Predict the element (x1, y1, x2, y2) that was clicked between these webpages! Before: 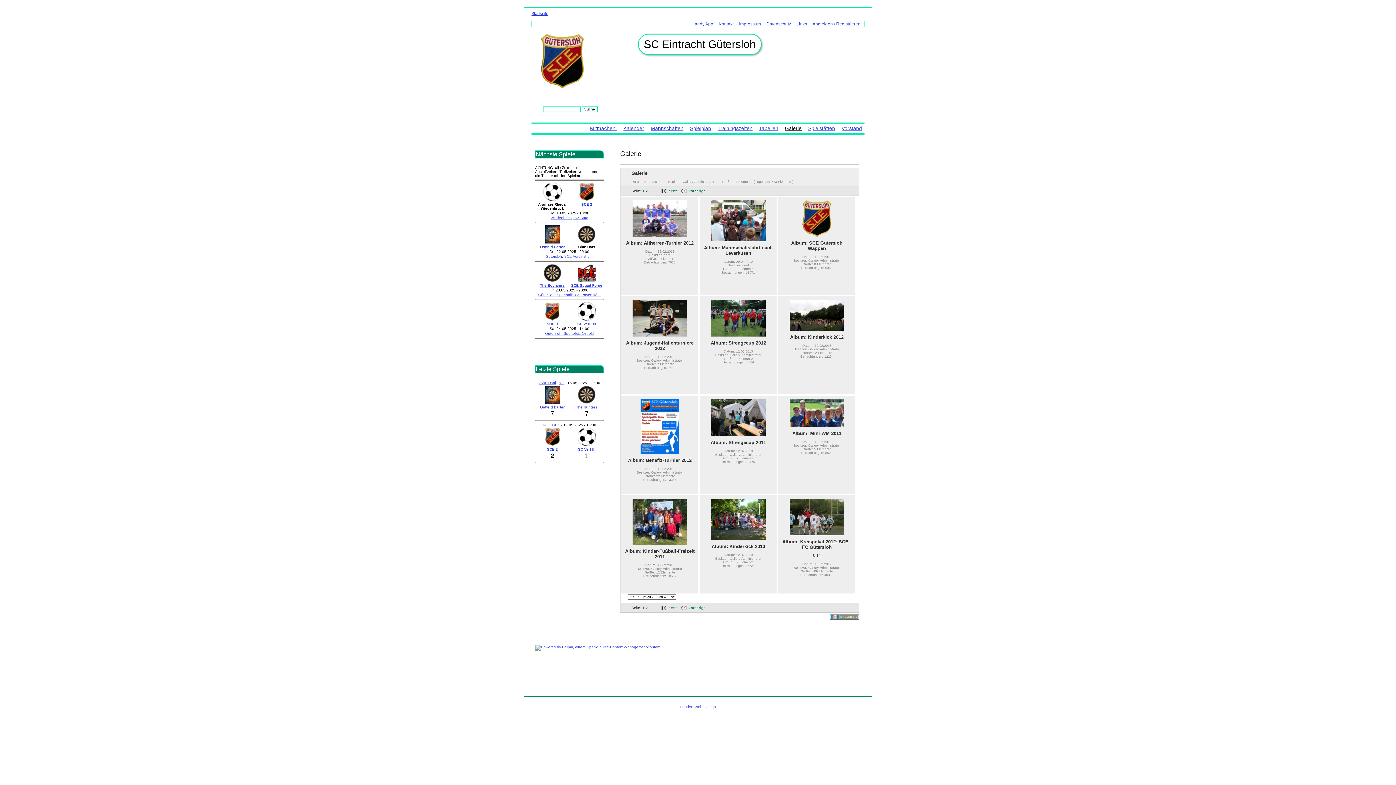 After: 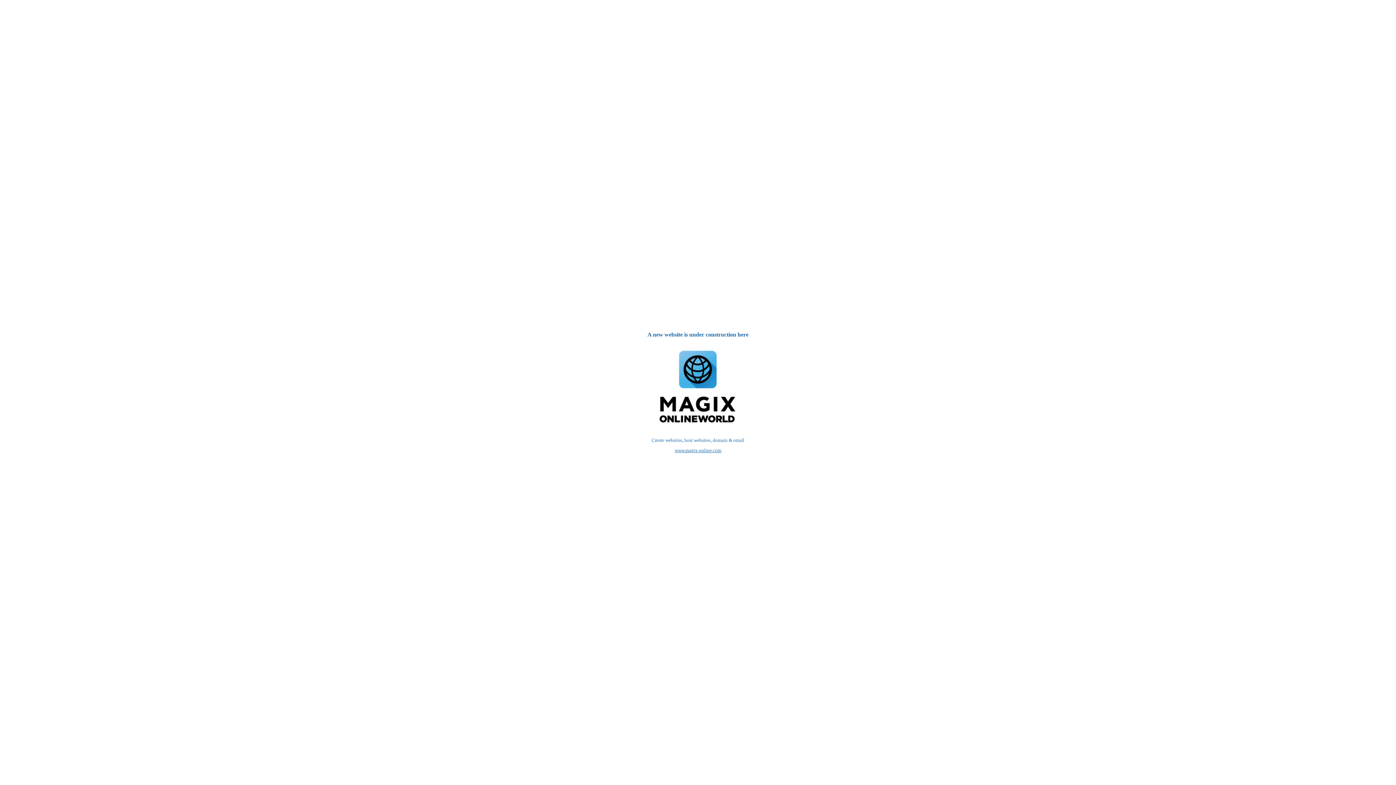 Action: bbox: (576, 405, 597, 409) label: The Hunters